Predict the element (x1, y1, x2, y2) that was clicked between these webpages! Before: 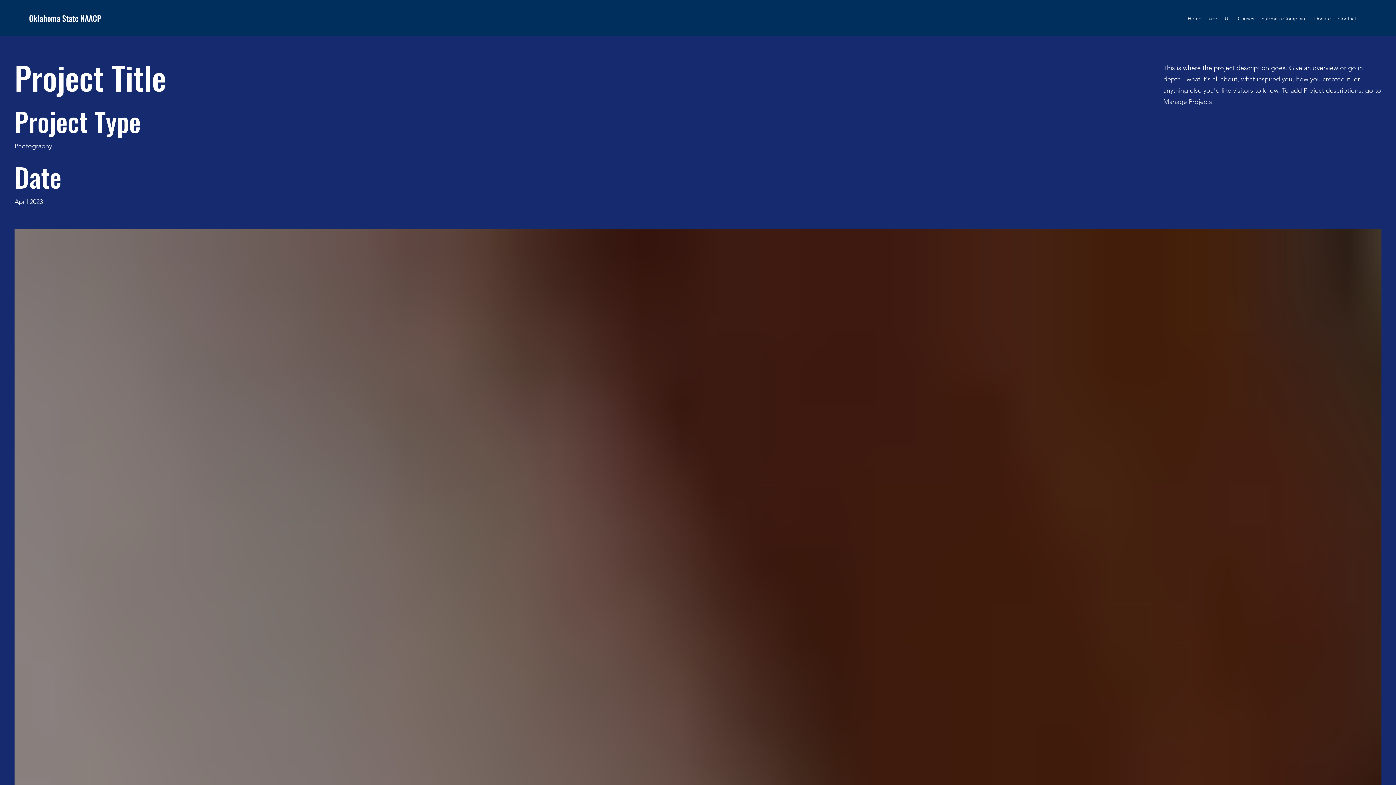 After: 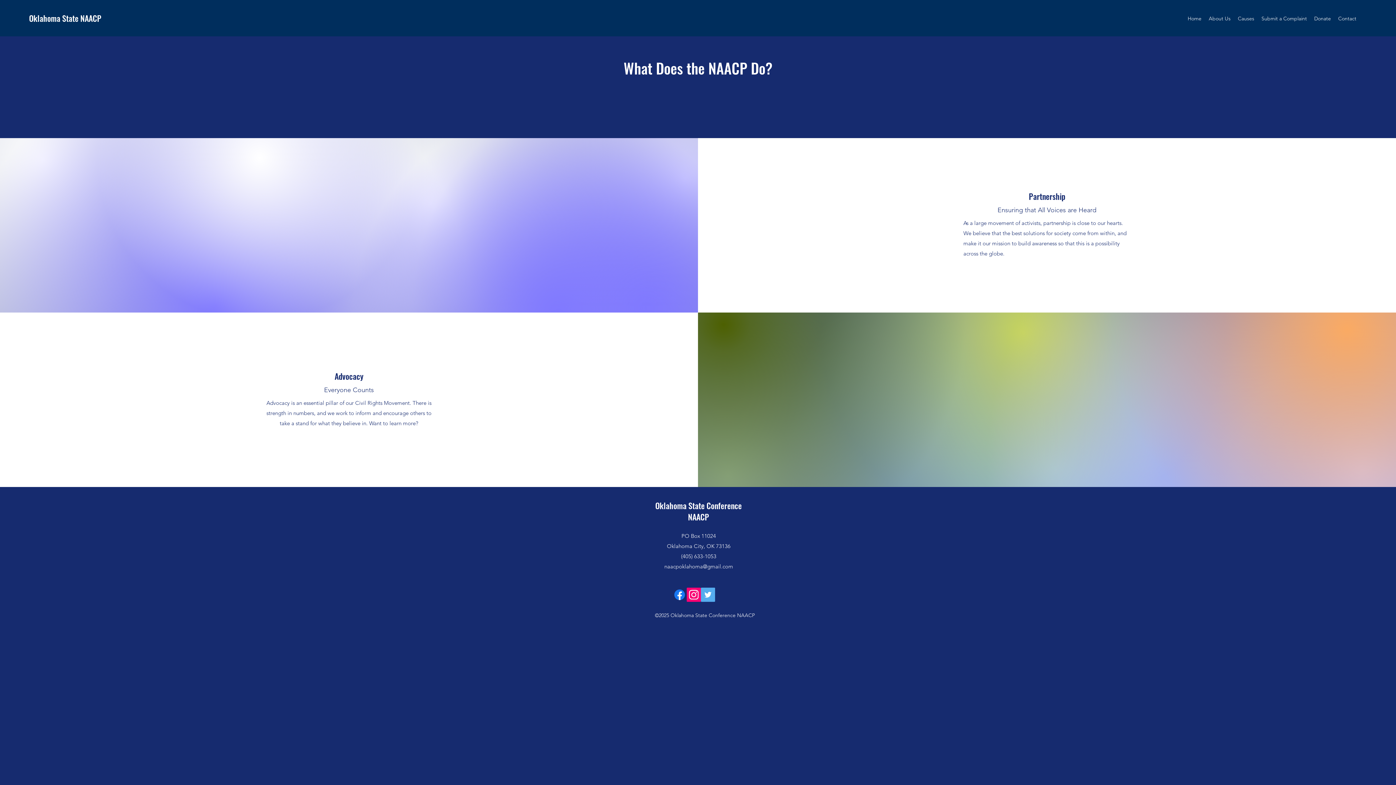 Action: bbox: (1234, 13, 1258, 24) label: Causes